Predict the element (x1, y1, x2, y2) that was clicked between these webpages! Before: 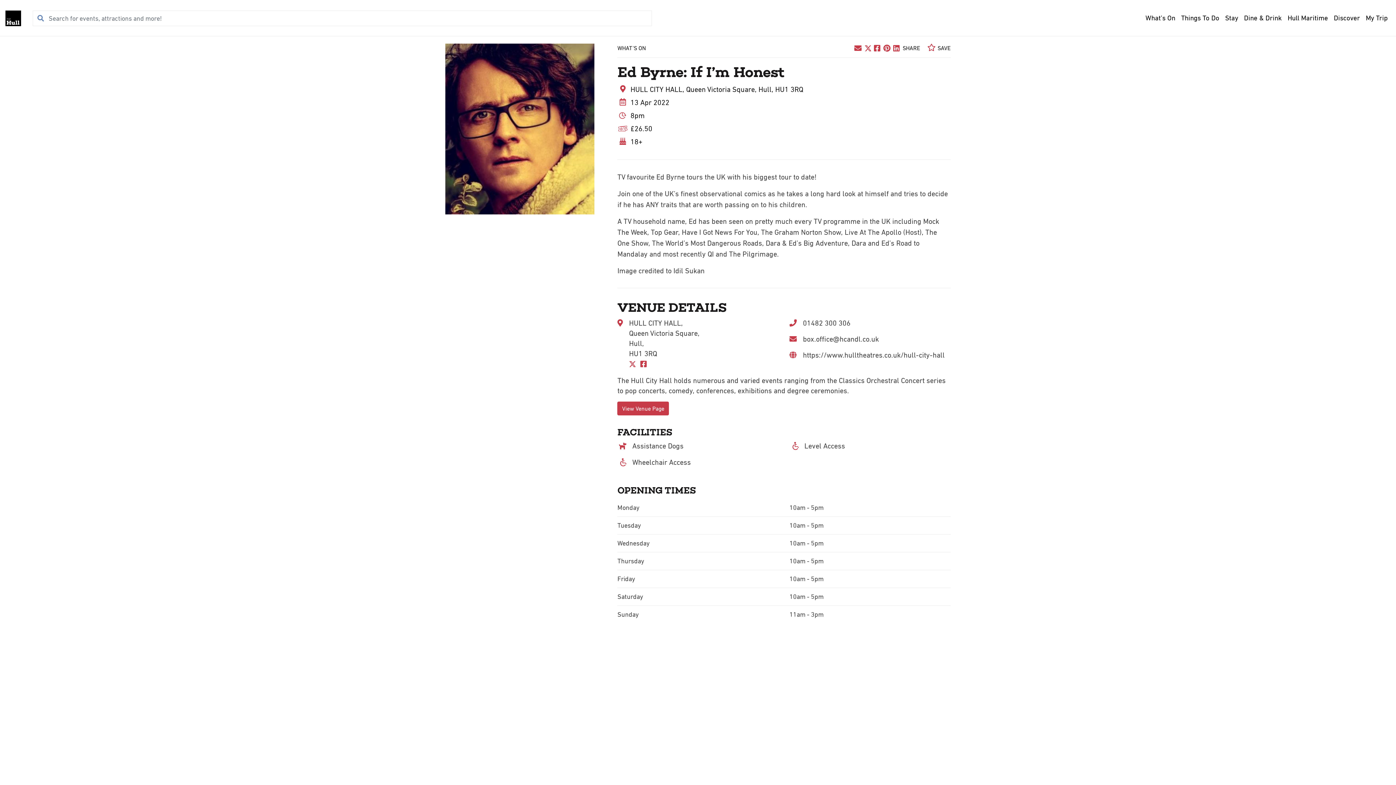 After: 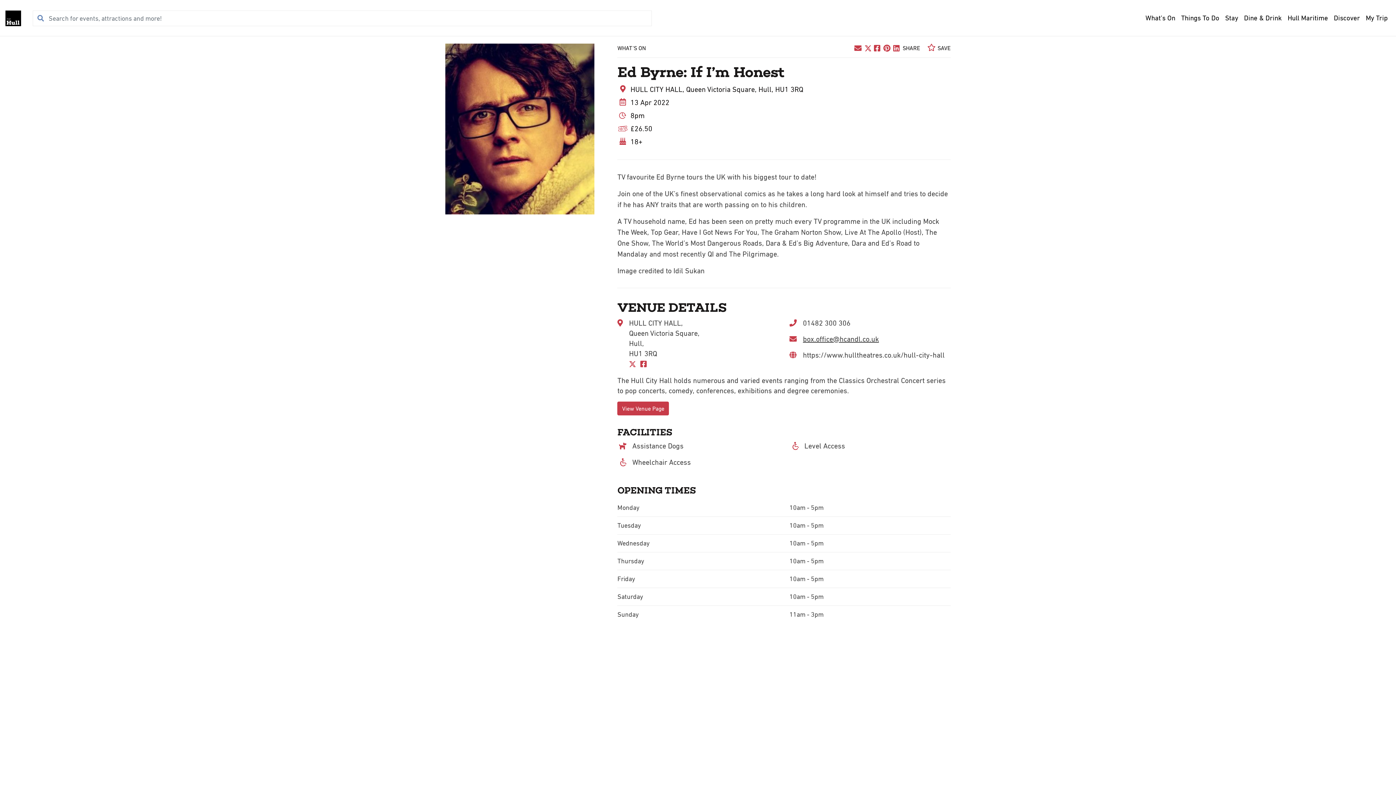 Action: bbox: (803, 335, 879, 343) label: box.office@hcandl.co.uk